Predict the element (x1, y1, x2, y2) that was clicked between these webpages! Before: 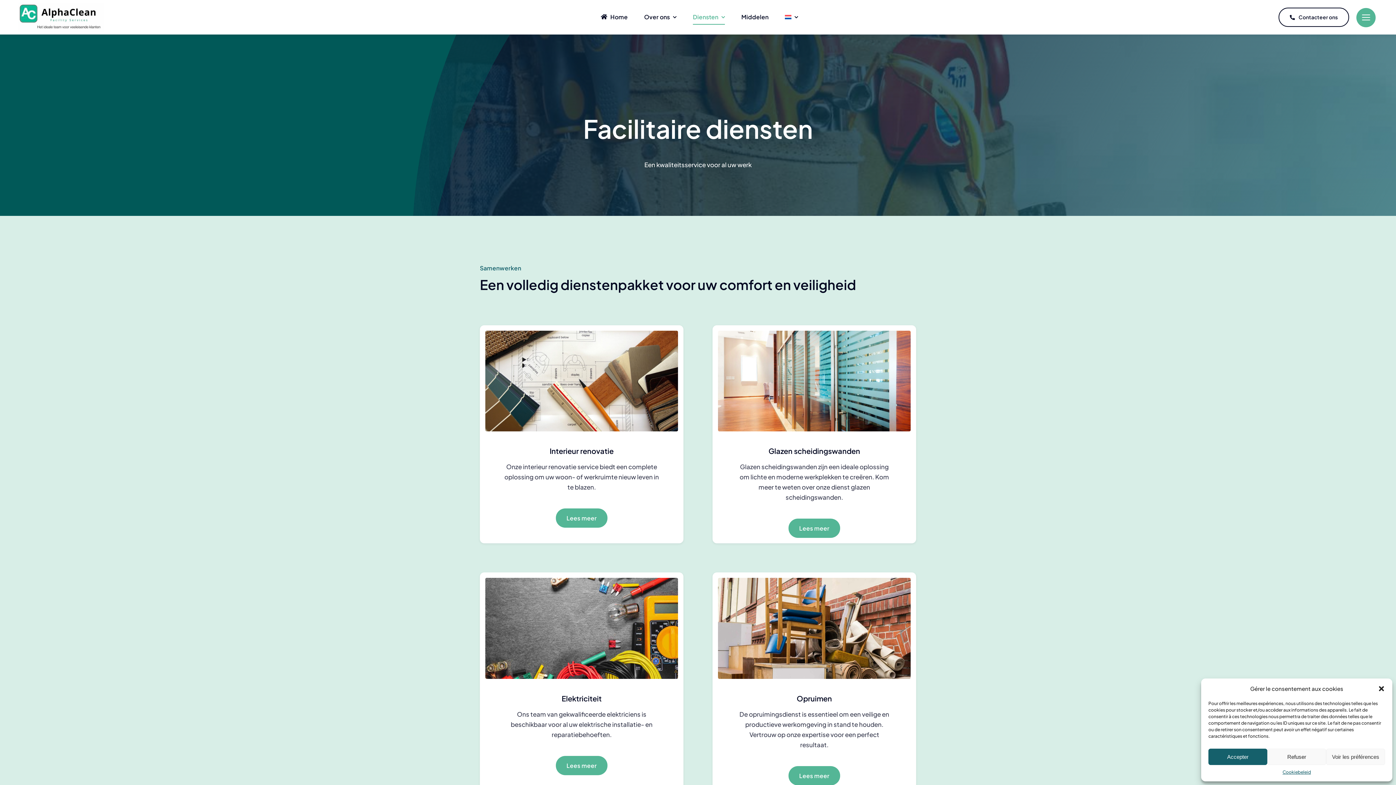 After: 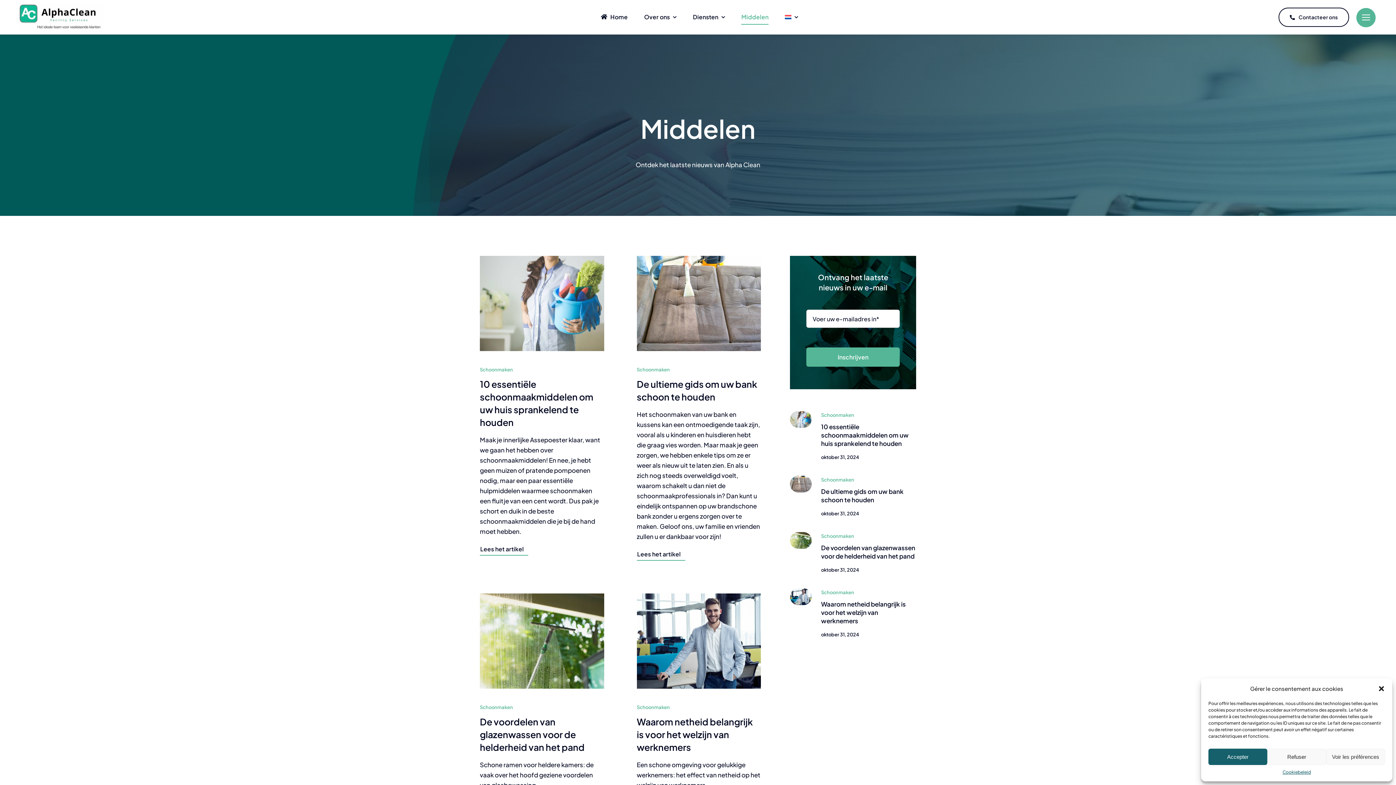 Action: bbox: (741, 9, 768, 24) label: Middelen